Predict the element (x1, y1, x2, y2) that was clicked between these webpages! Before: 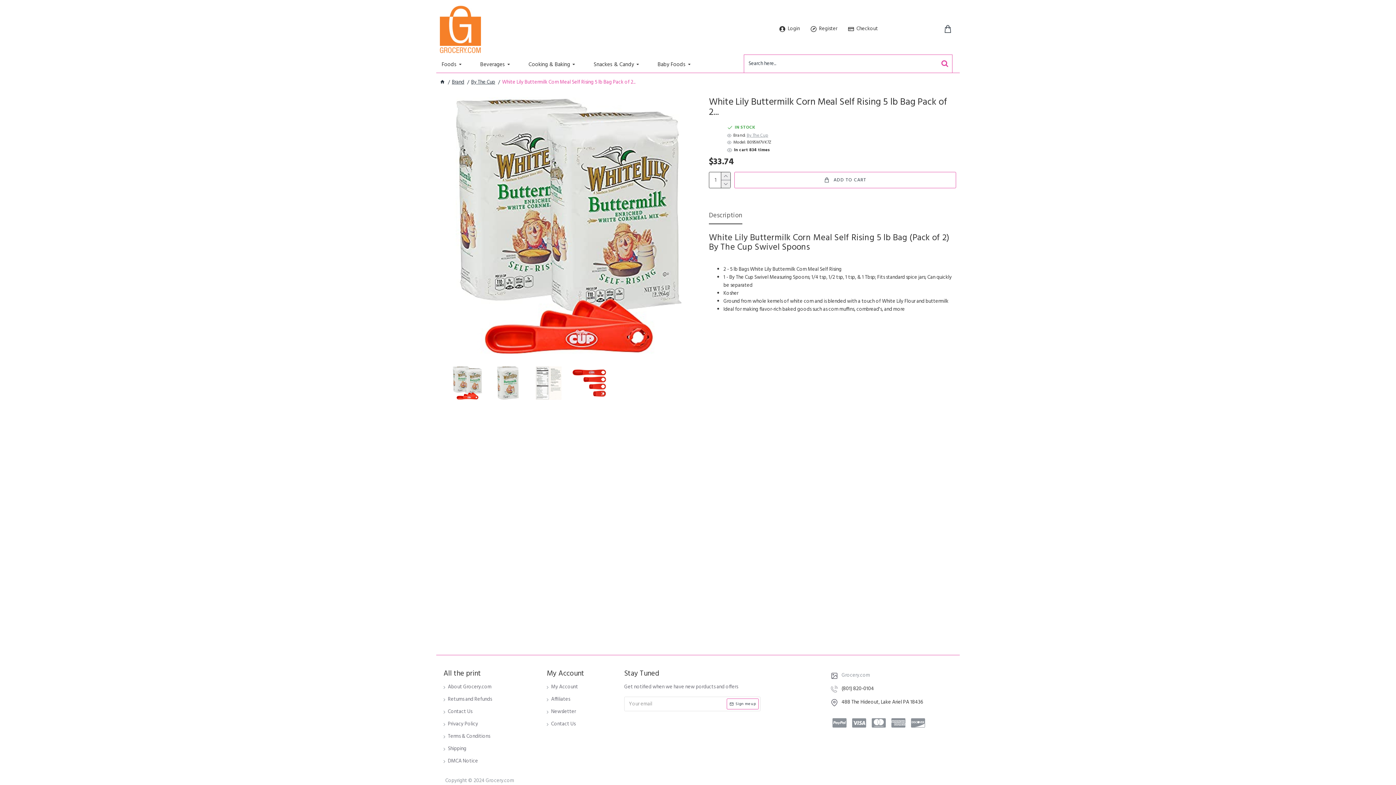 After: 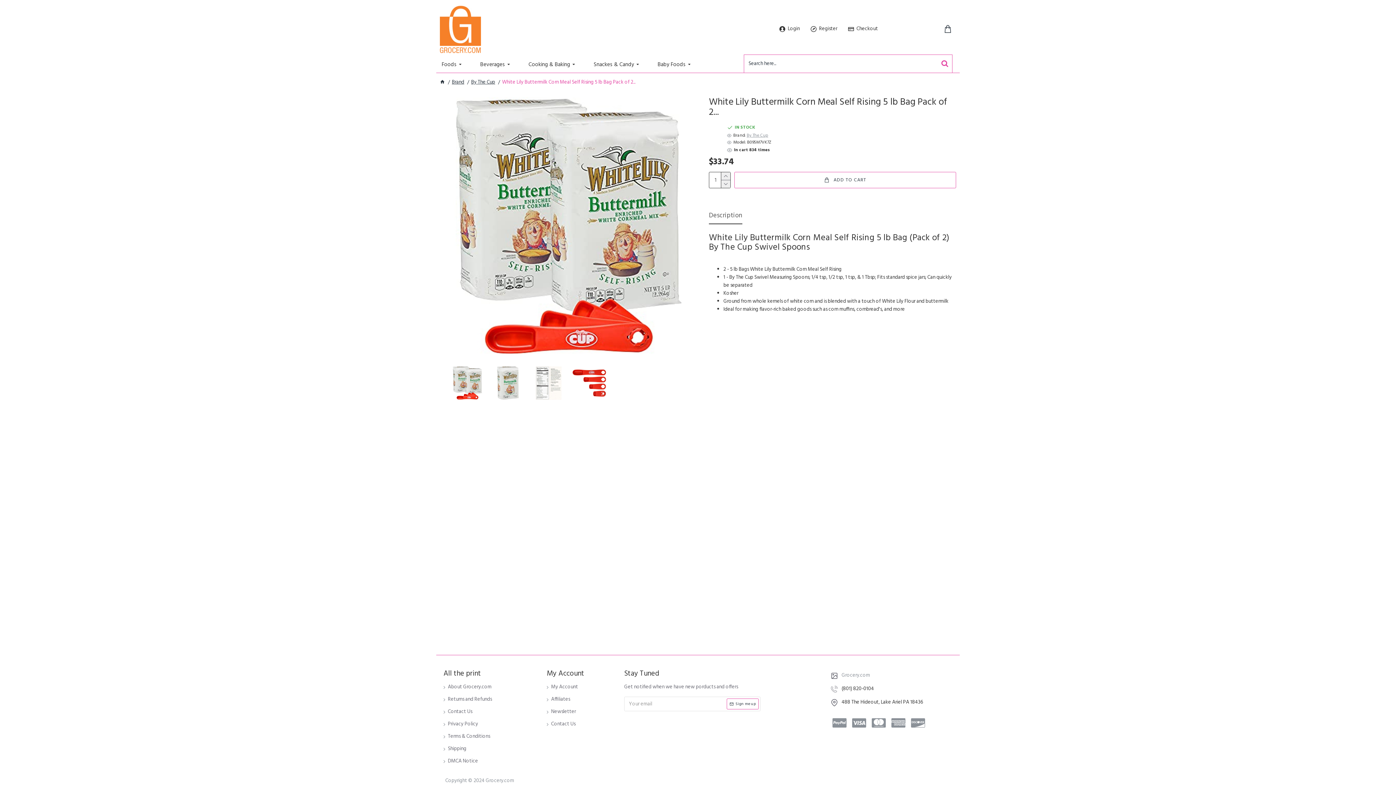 Action: label: Description bbox: (709, 212, 742, 223)